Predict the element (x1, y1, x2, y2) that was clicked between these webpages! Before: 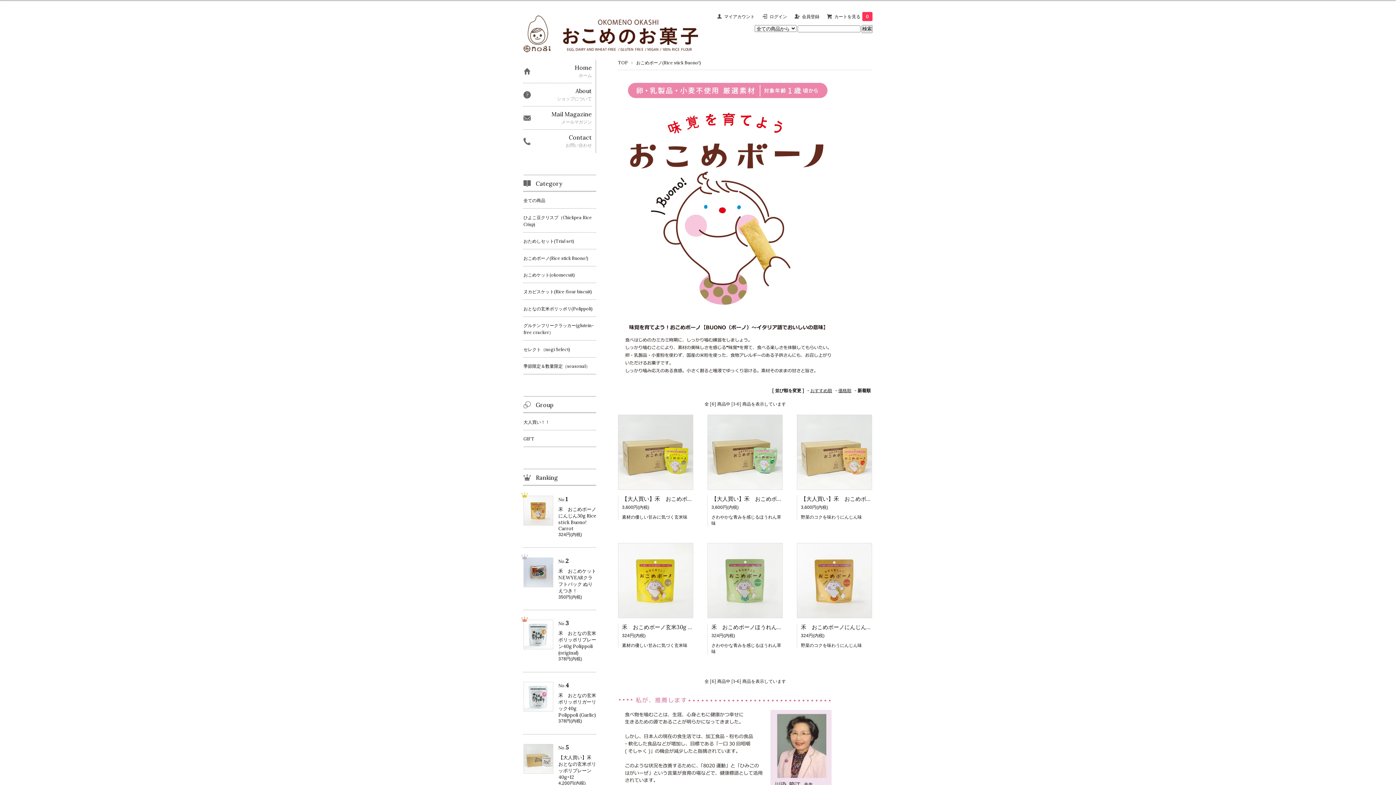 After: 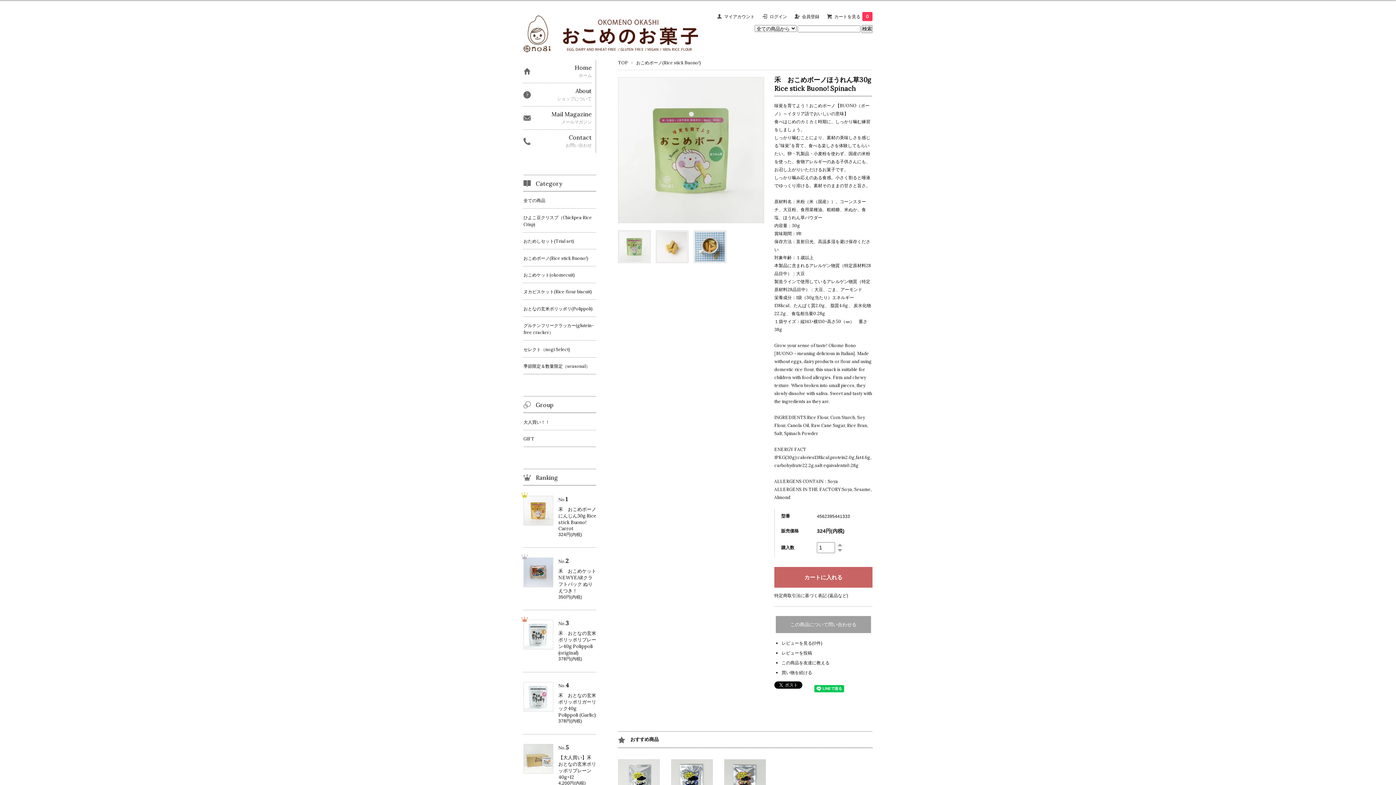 Action: bbox: (707, 577, 782, 583)